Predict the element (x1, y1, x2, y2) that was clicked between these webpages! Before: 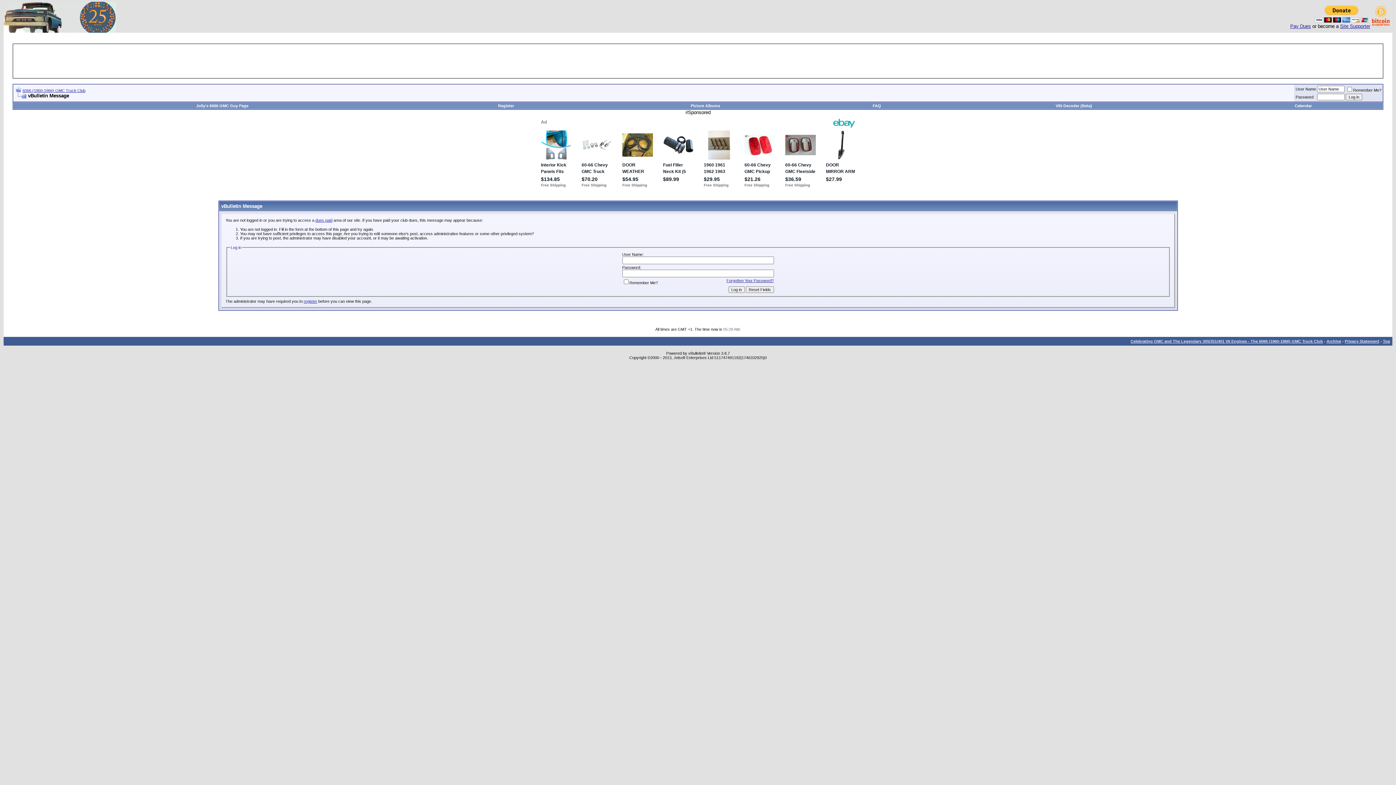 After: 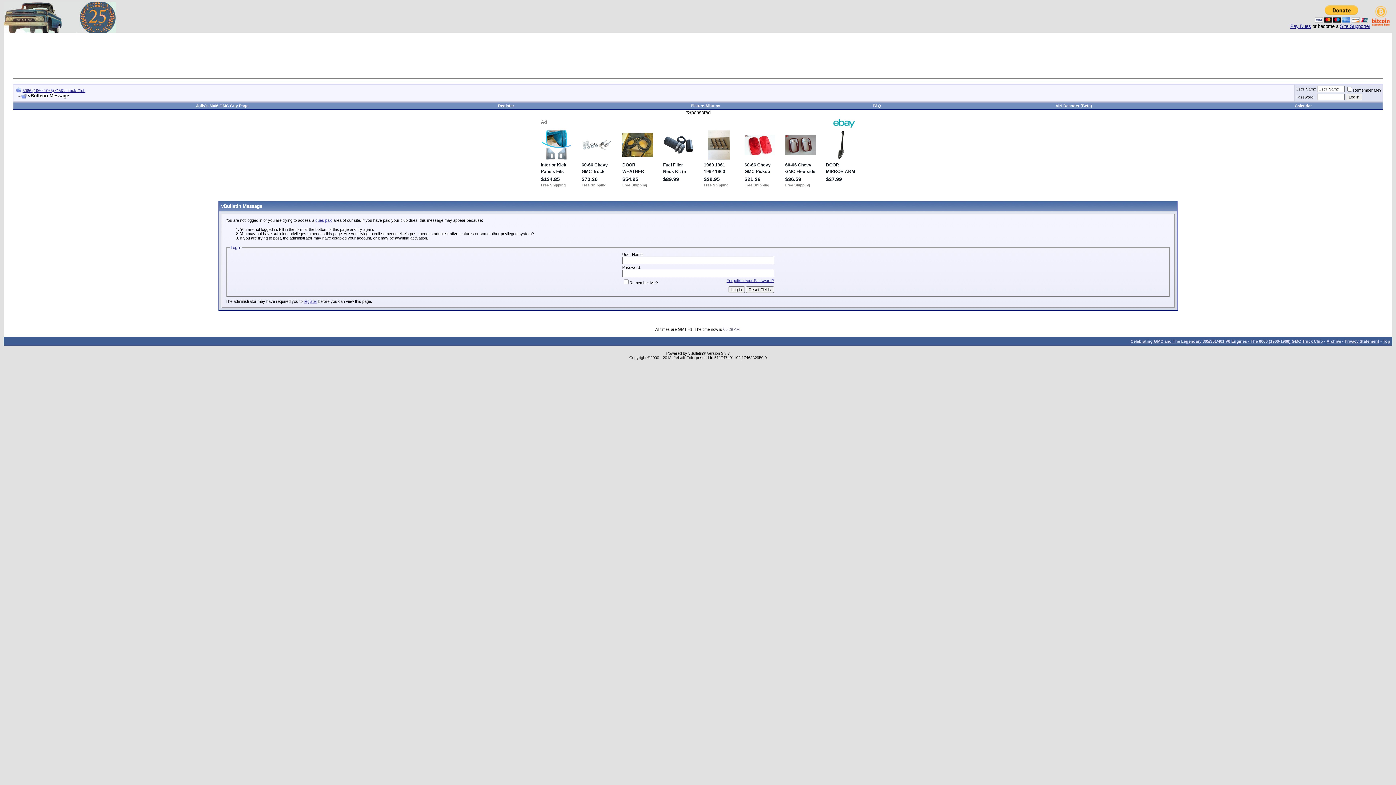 Action: label: dues paid bbox: (315, 218, 332, 222)